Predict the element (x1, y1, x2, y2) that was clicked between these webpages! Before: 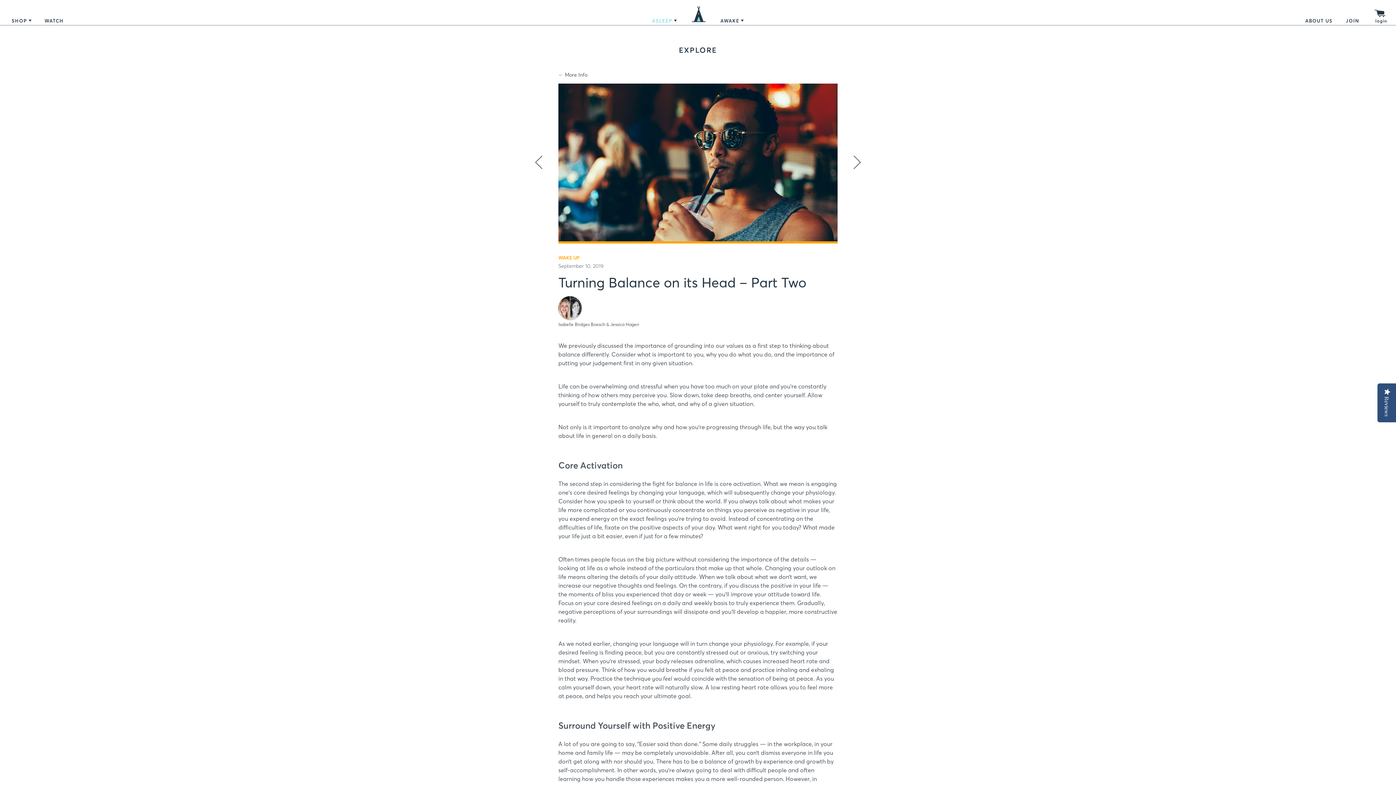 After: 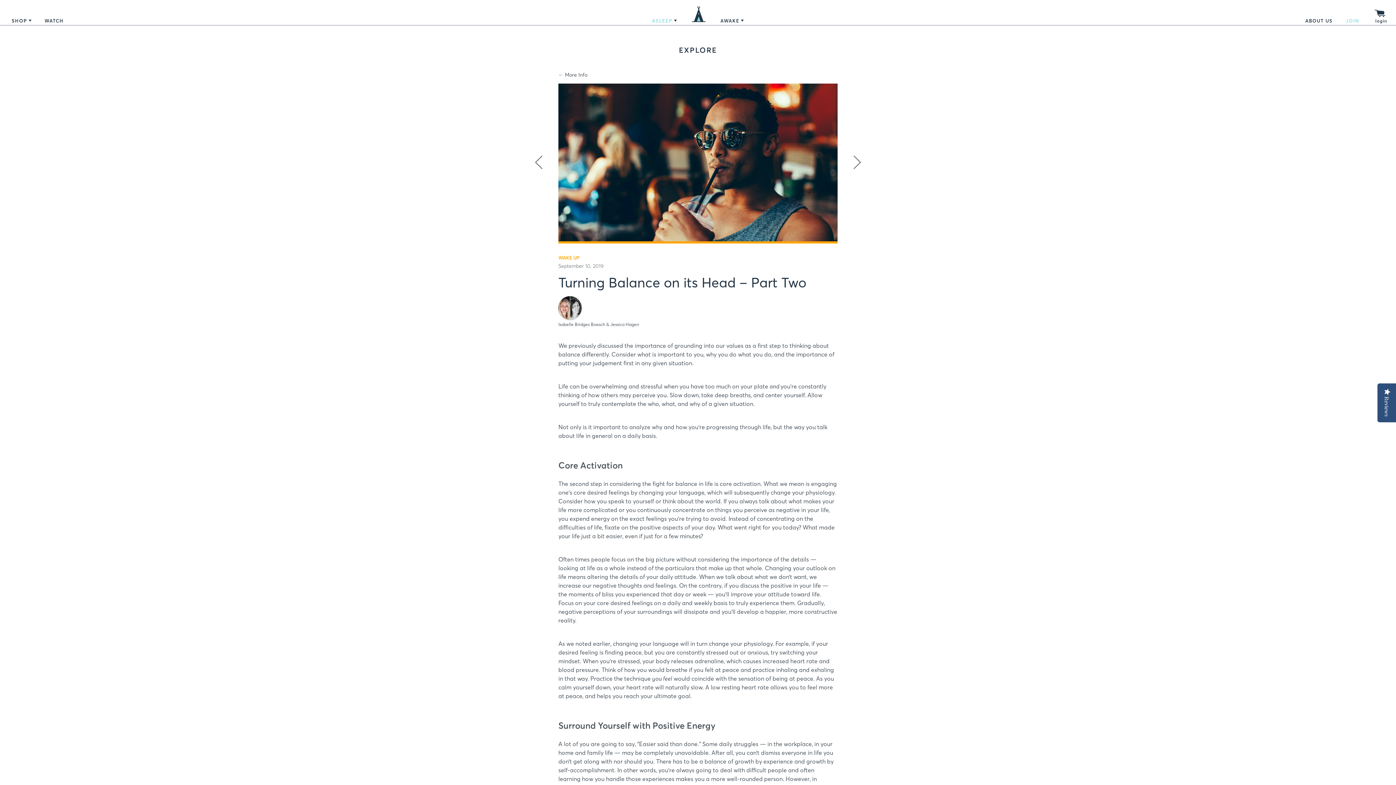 Action: bbox: (1346, 17, 1359, 23) label: JOIN